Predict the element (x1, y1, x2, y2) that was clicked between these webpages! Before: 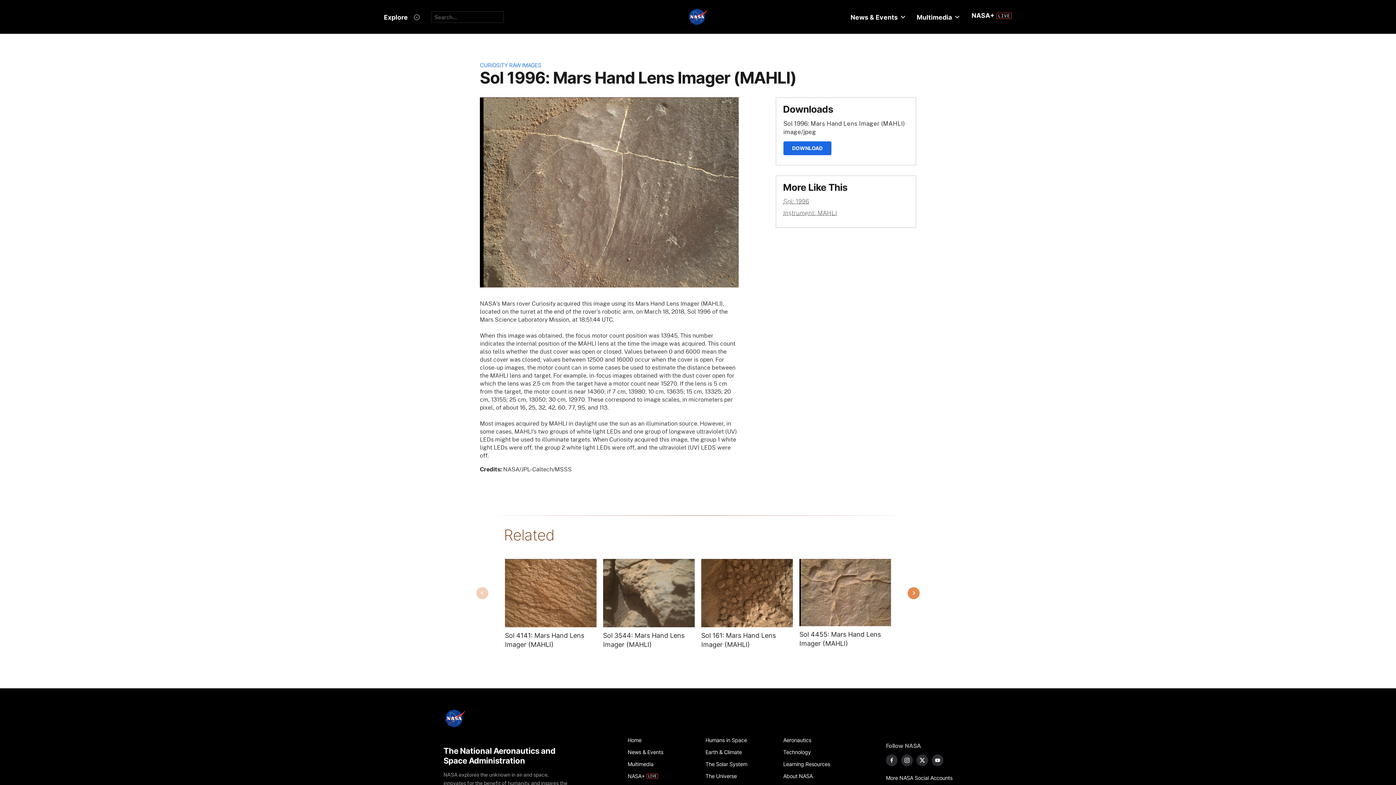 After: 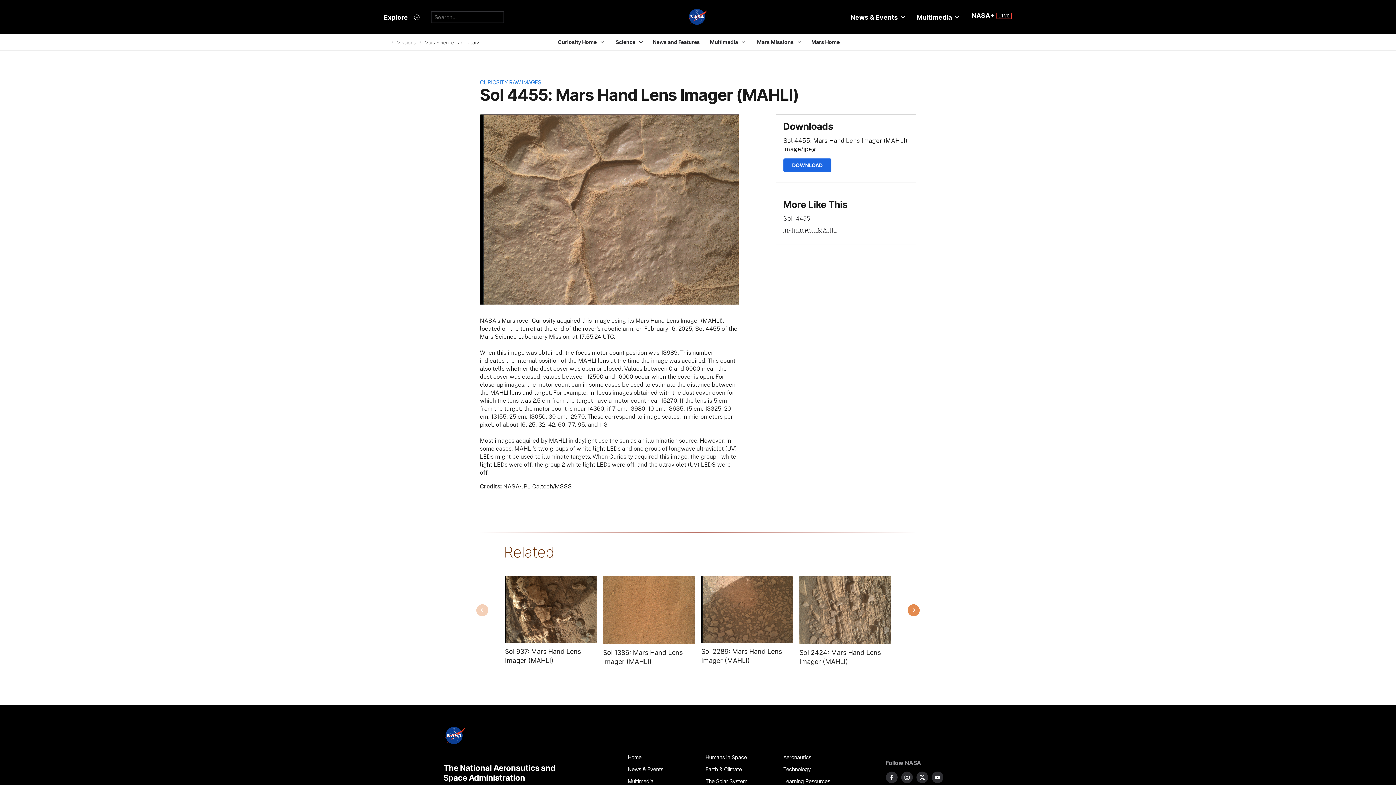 Action: label: Image from MAHLI taken on Sunday, Feb 16 2025 bbox: (799, 559, 891, 626)